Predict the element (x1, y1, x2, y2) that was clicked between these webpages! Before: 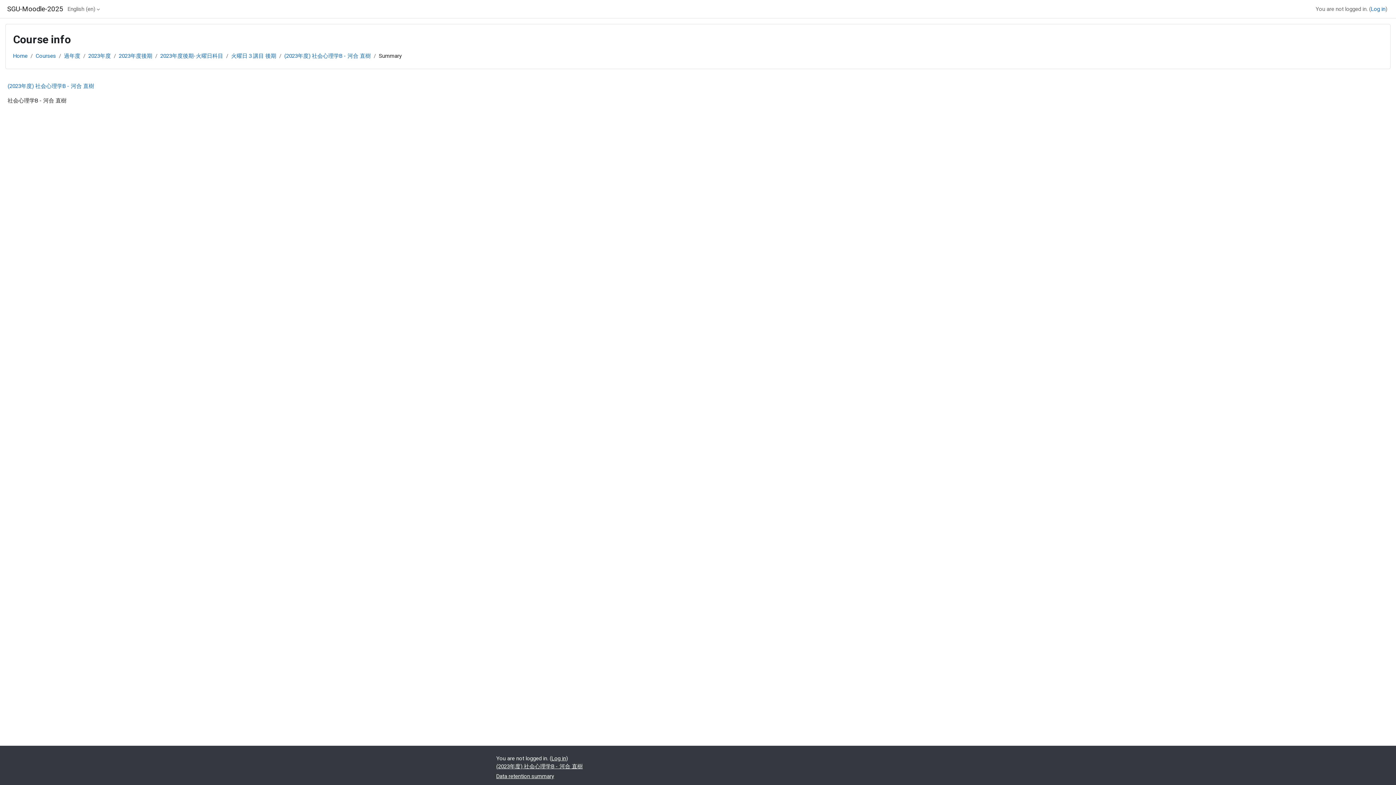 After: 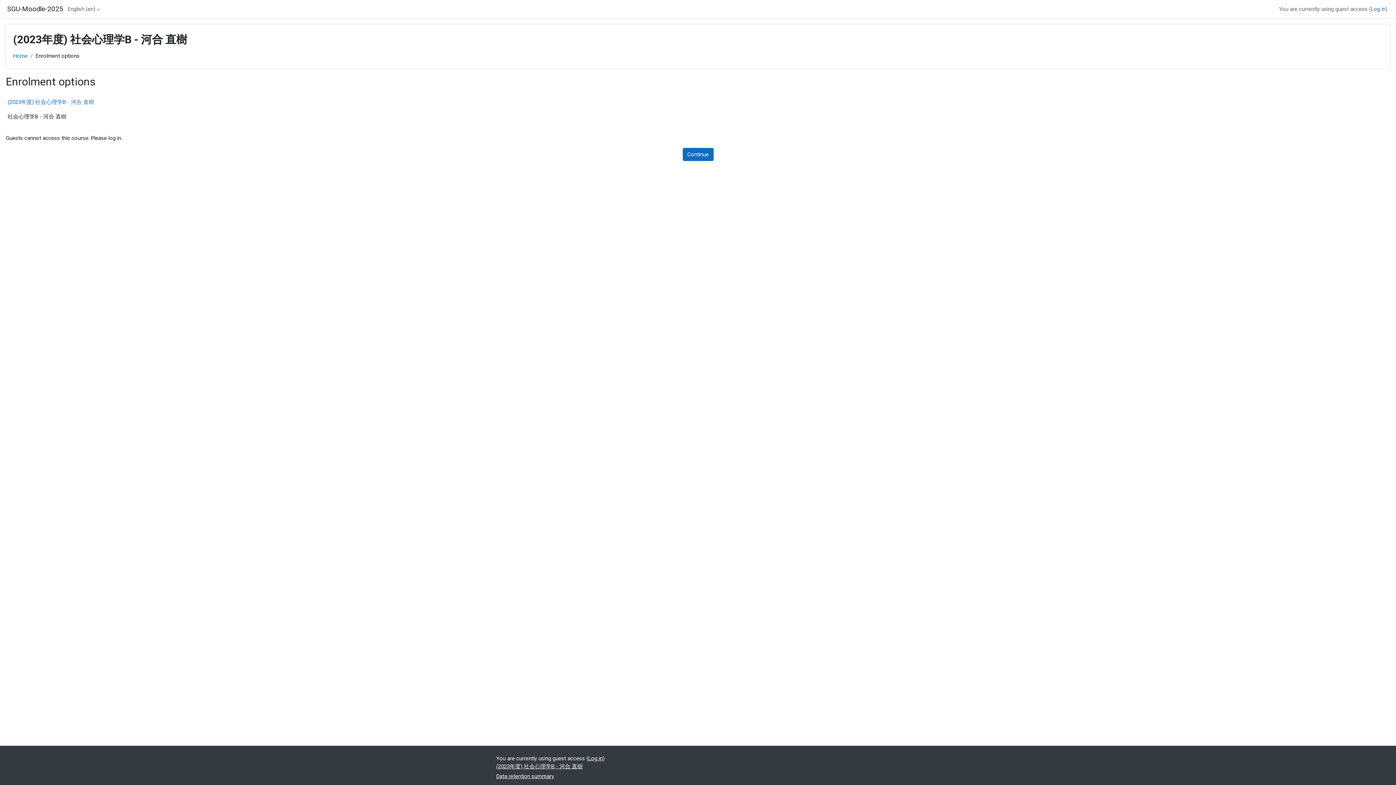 Action: label: (2023年度) 社会心理学B - 河合 直樹 bbox: (284, 52, 370, 59)